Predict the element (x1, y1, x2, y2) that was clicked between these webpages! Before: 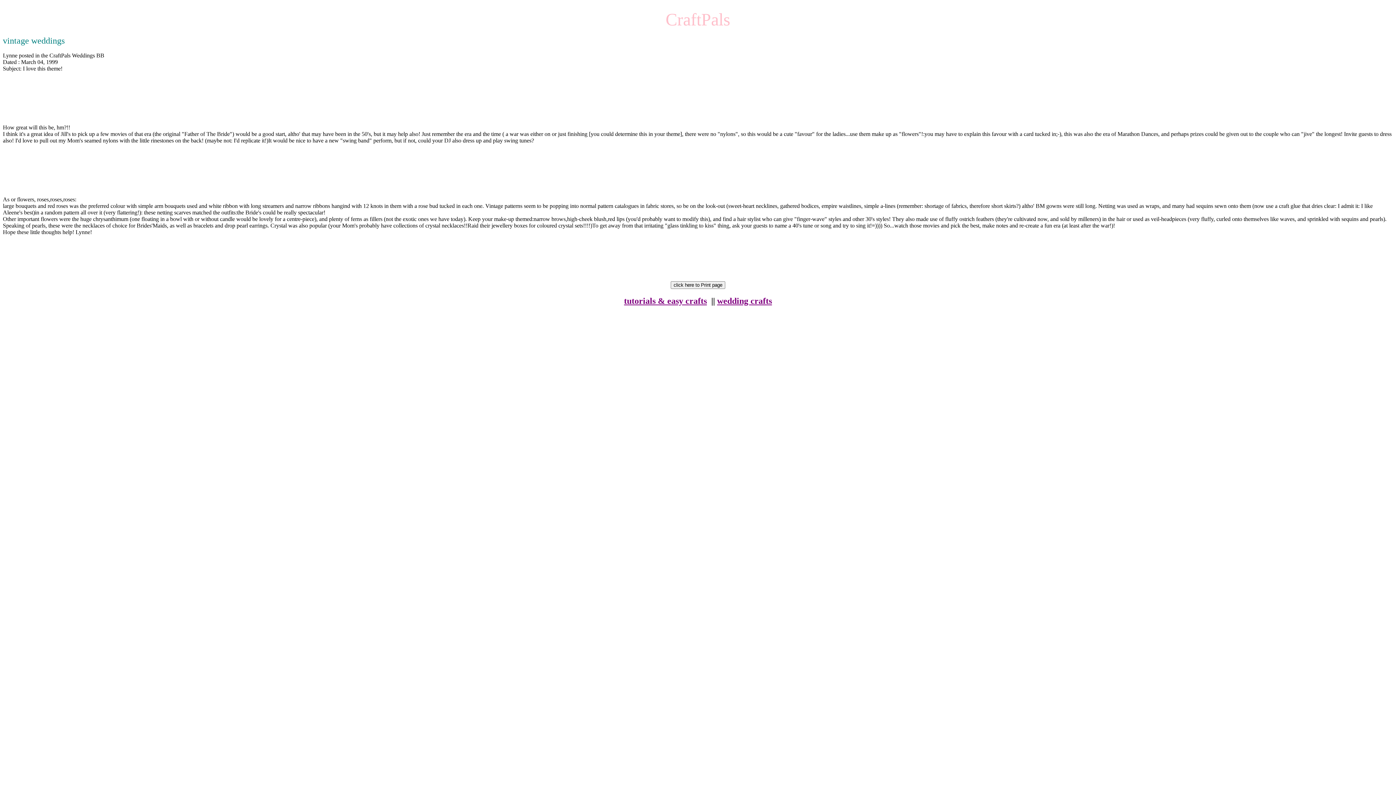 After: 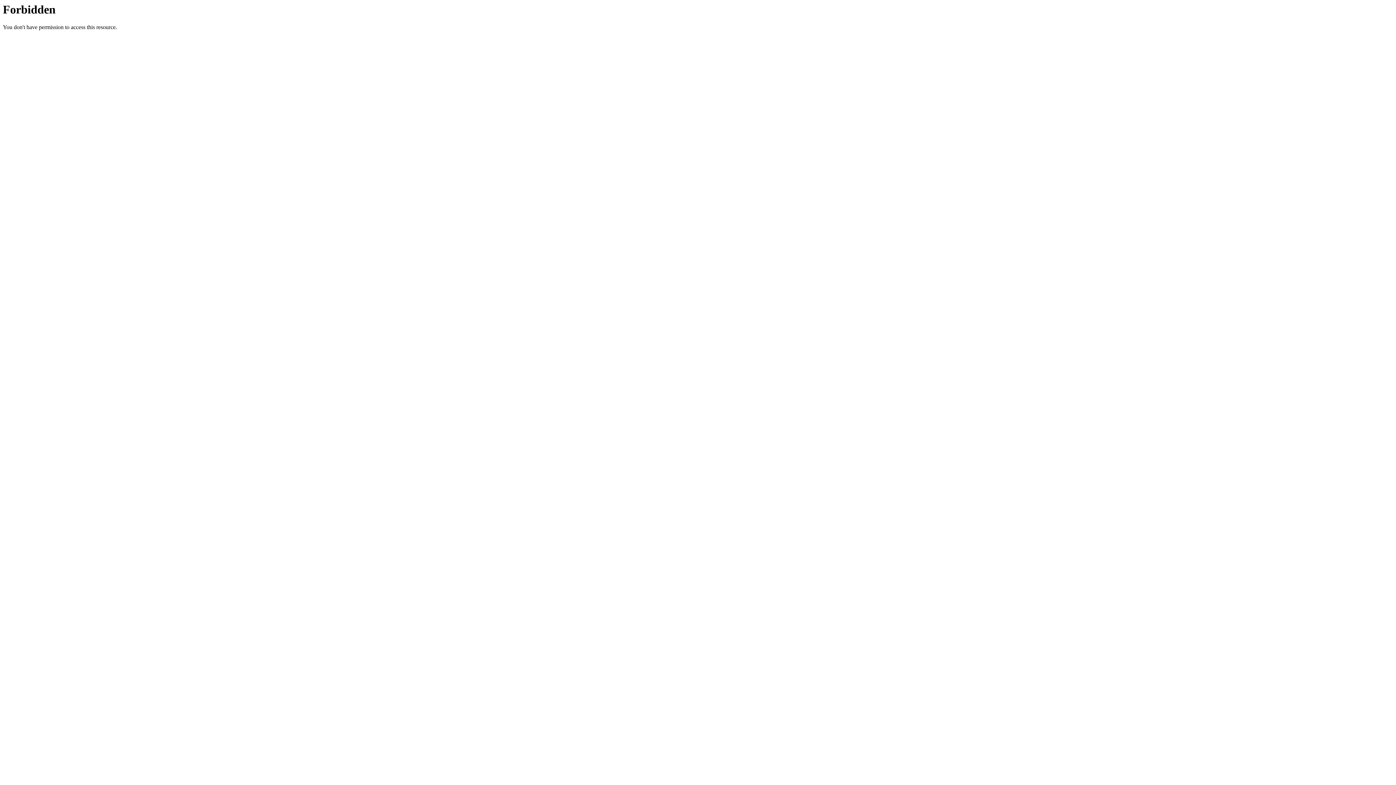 Action: label: wedding crafts bbox: (717, 296, 772, 305)